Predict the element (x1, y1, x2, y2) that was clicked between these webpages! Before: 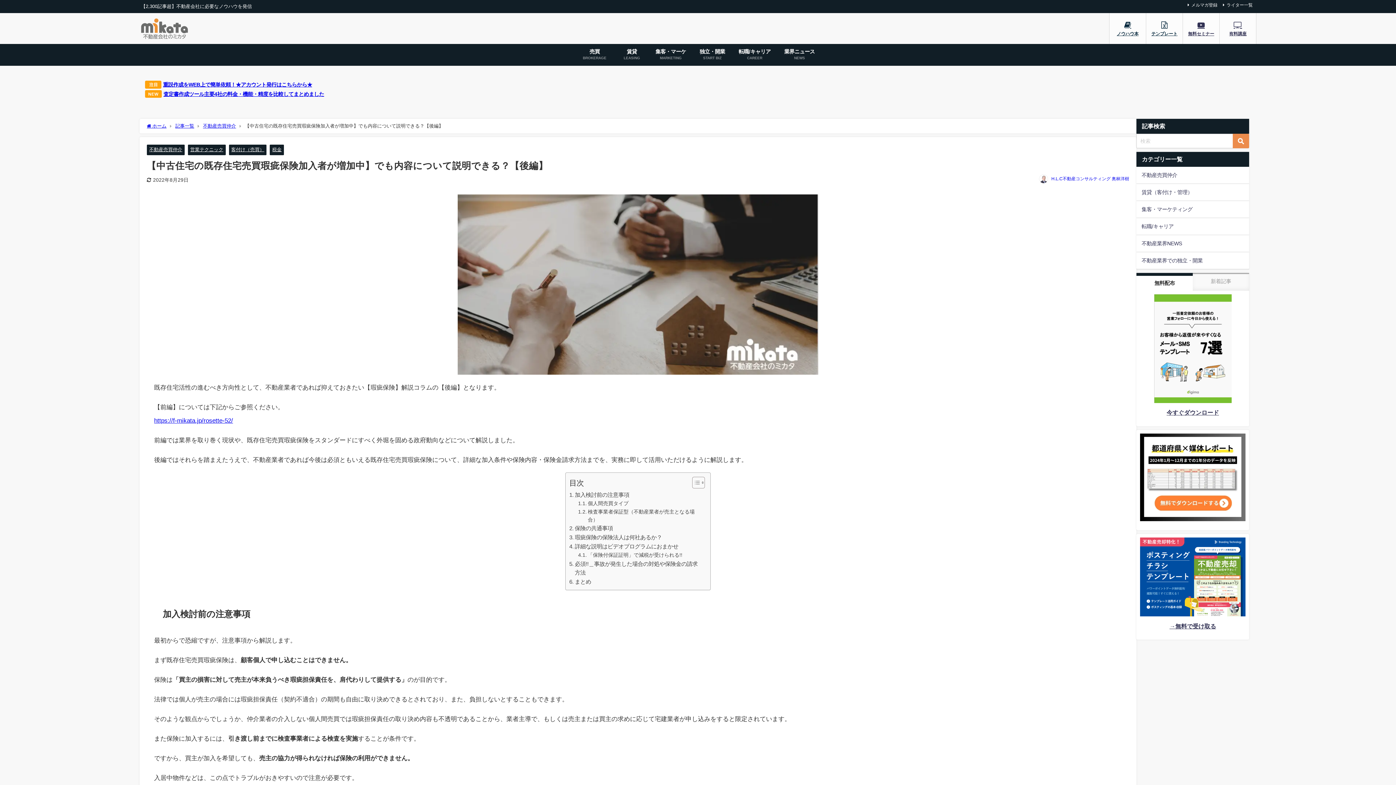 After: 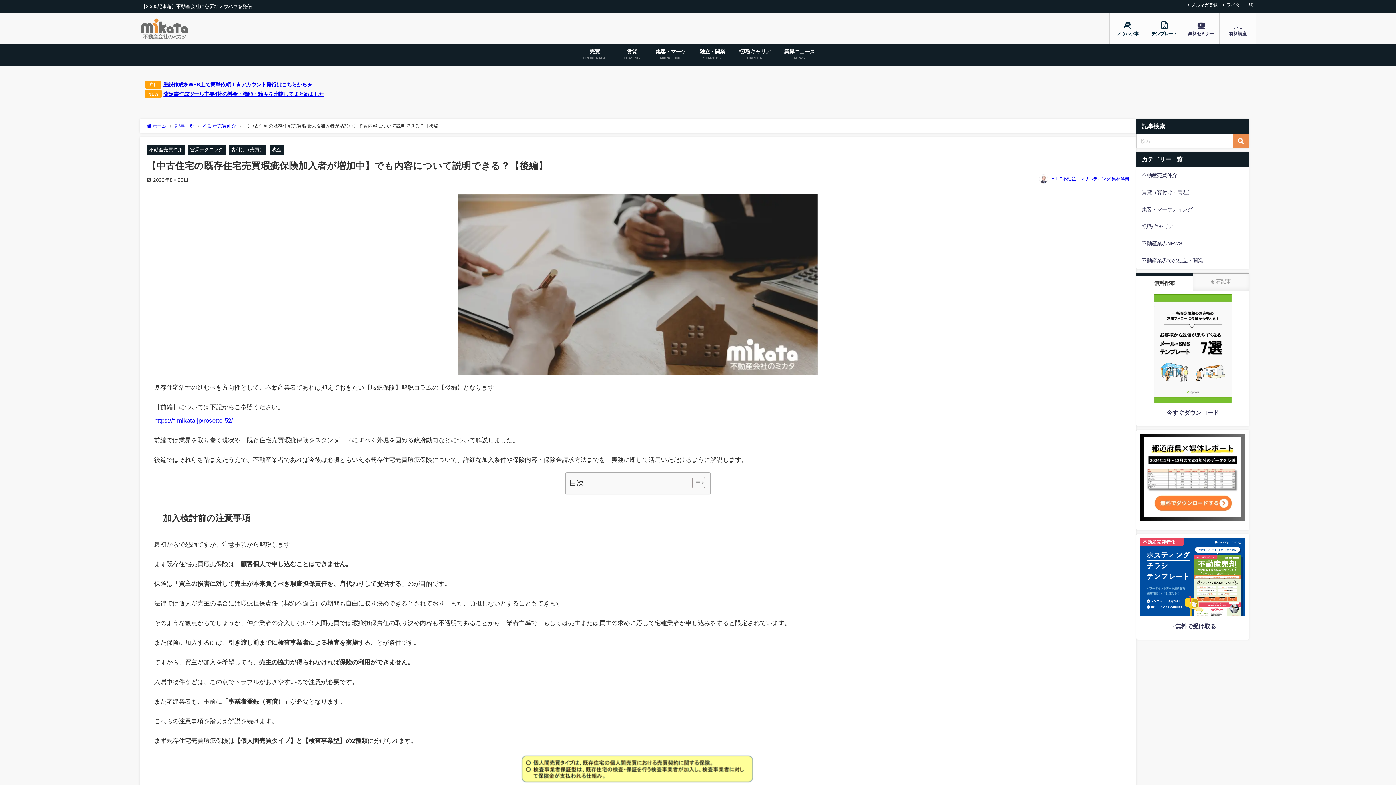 Action: label: Toggle Table of Content bbox: (686, 476, 703, 489)